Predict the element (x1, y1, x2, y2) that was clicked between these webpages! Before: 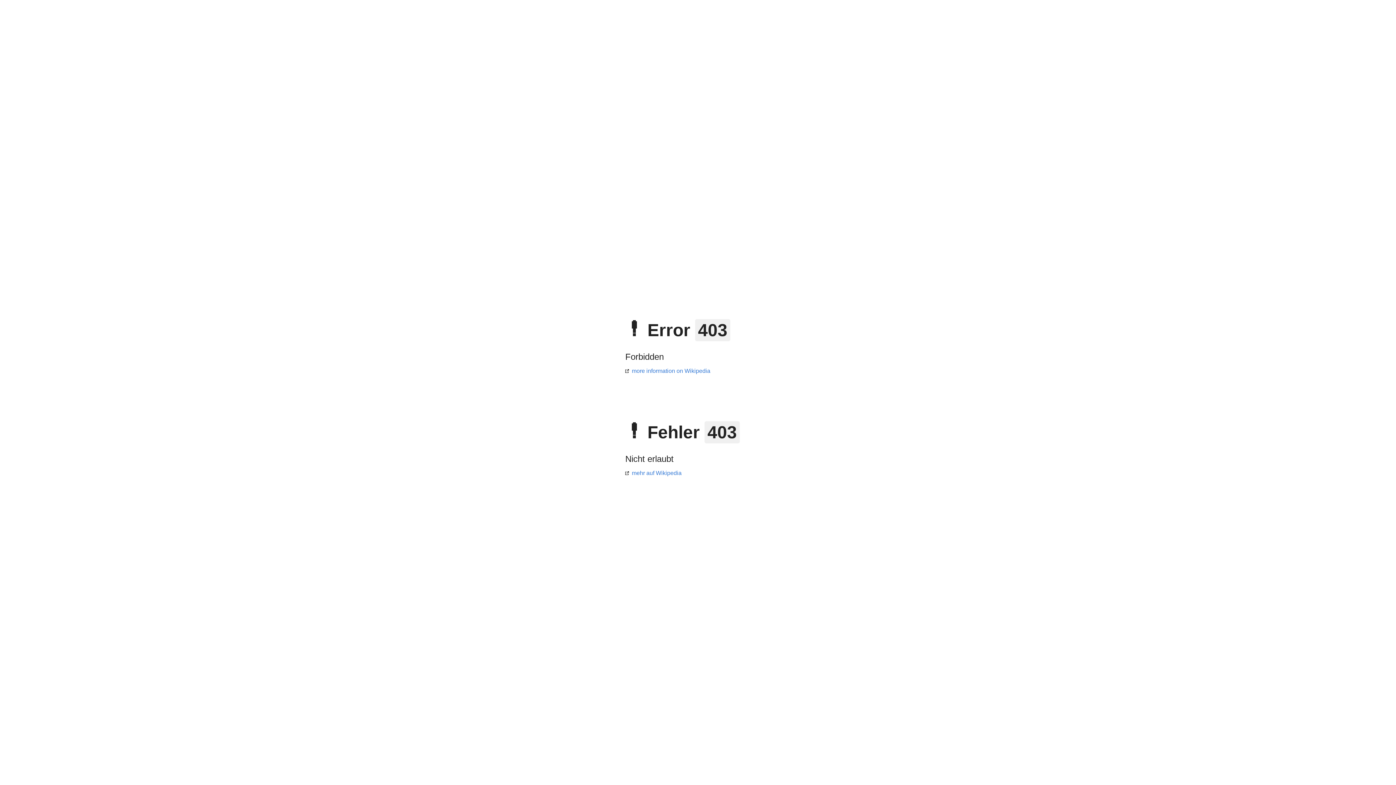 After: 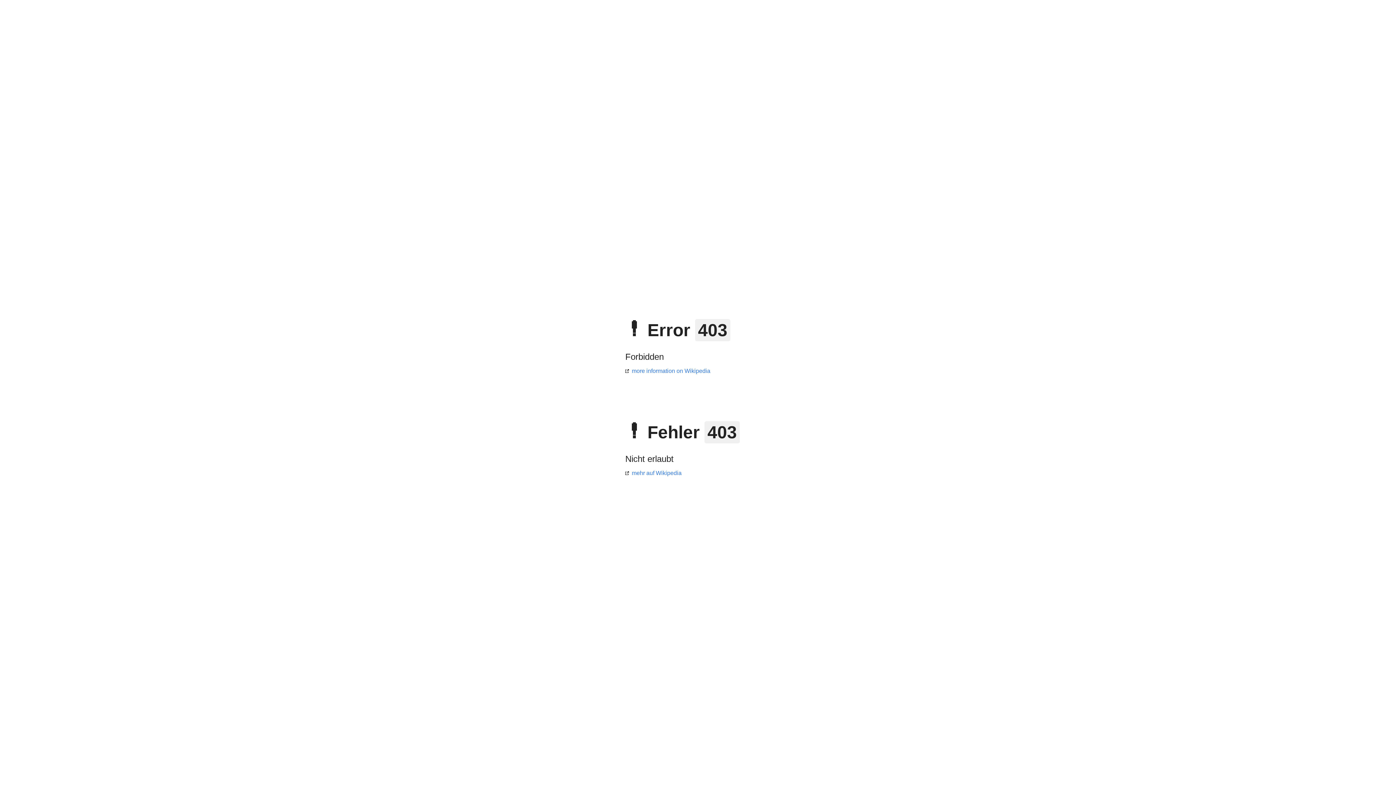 Action: label: more information on Wikipedia bbox: (625, 368, 710, 374)